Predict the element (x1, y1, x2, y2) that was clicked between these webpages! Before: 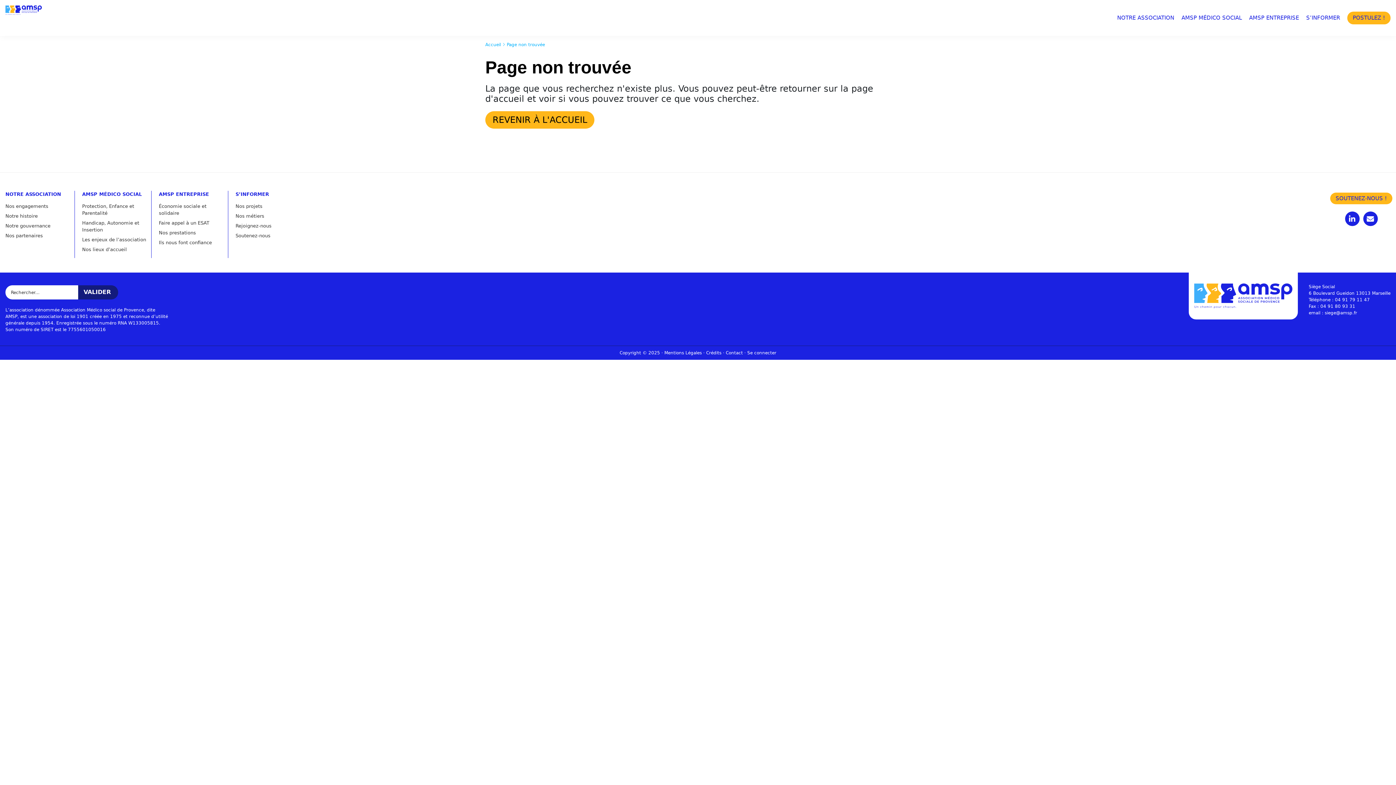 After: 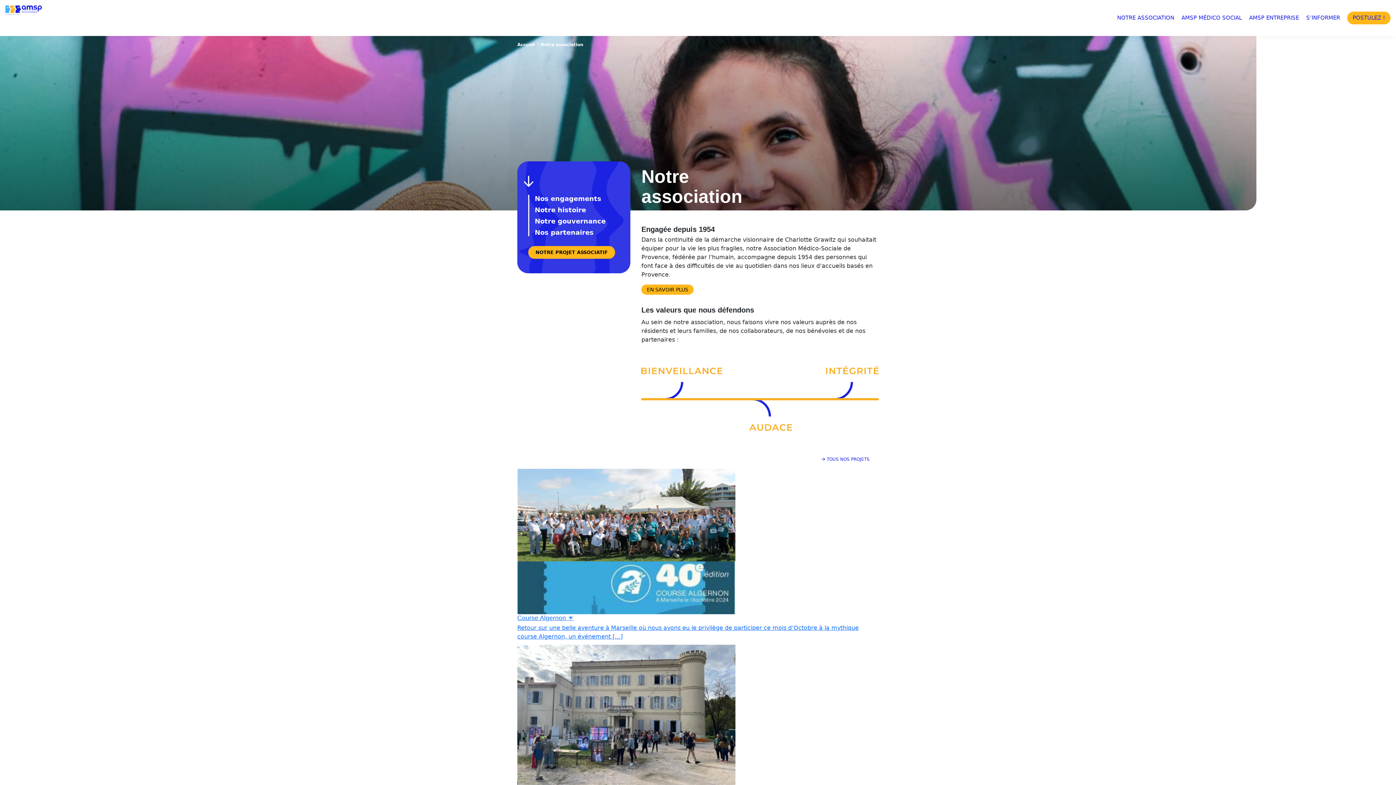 Action: bbox: (5, 190, 70, 197) label: NOTRE ASSOCIATION